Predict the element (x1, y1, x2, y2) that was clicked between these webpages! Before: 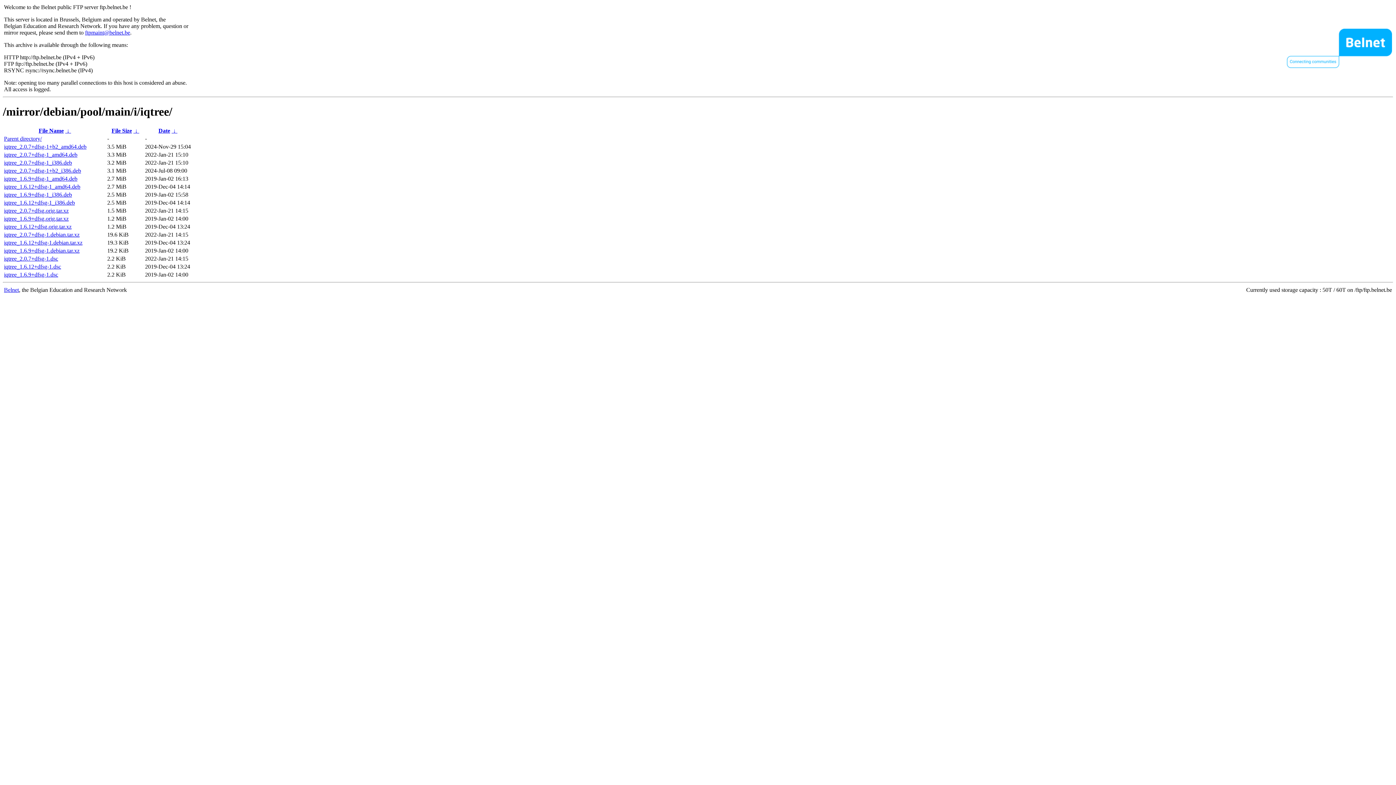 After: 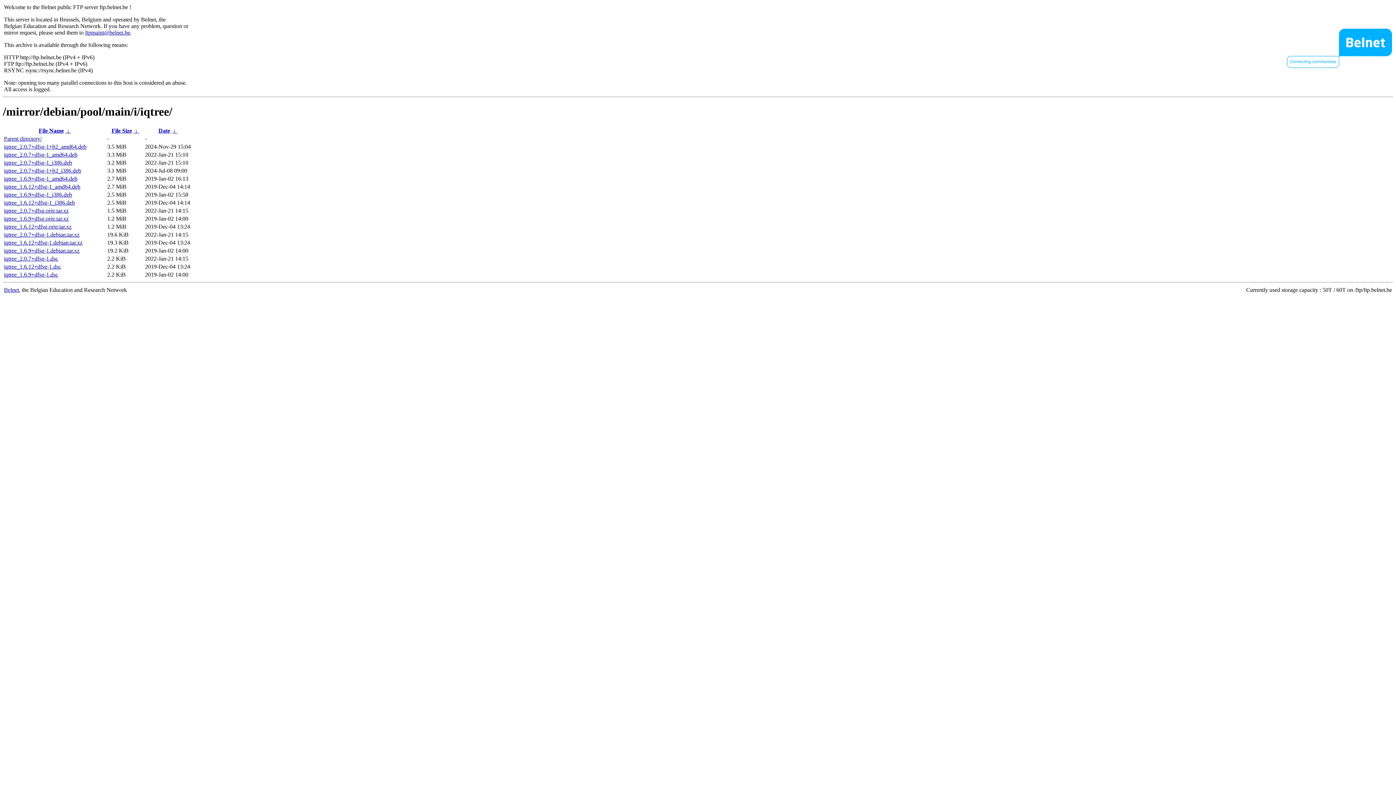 Action: bbox: (4, 159, 72, 165) label: iqtree_2.0.7+dfsg-1_i386.deb